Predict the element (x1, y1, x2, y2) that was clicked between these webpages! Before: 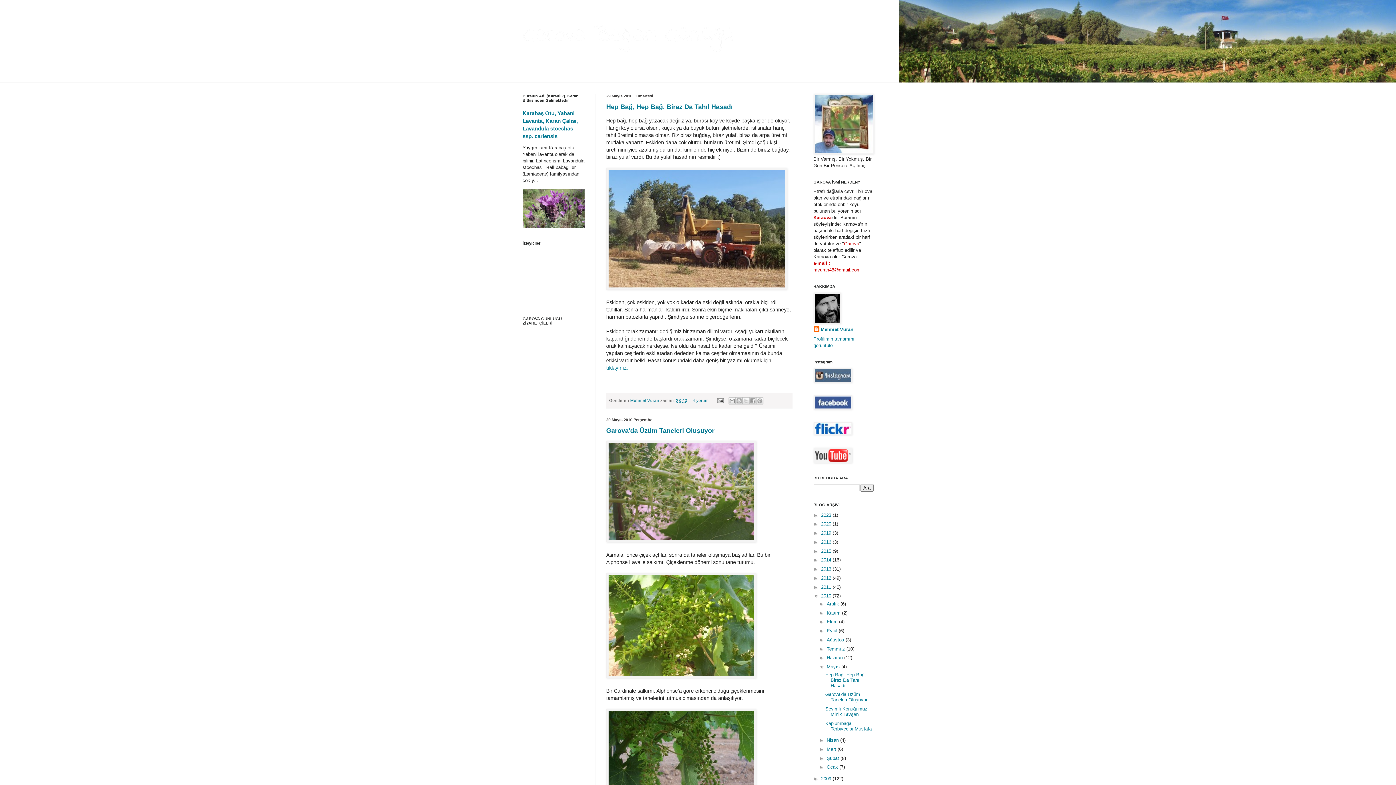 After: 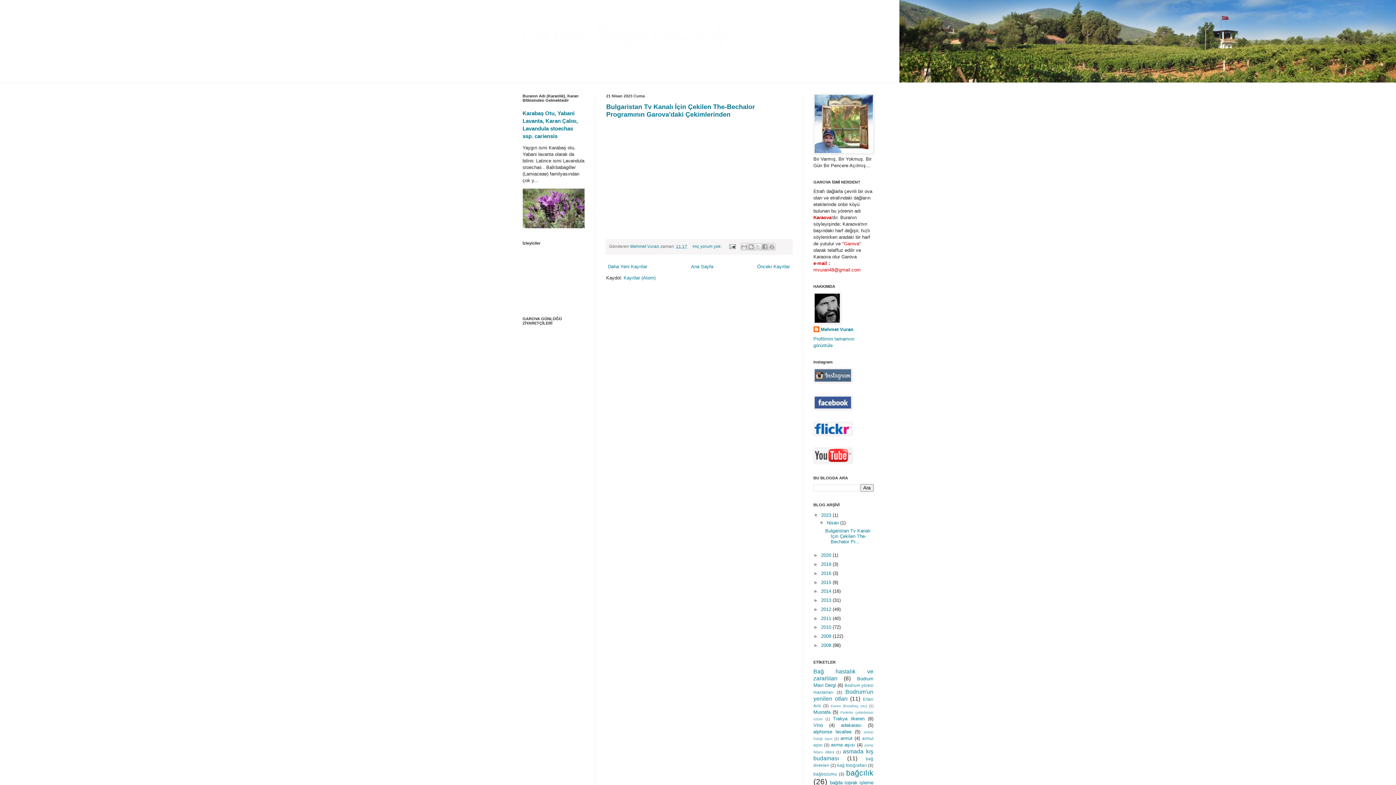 Action: bbox: (821, 512, 832, 518) label: 2023 